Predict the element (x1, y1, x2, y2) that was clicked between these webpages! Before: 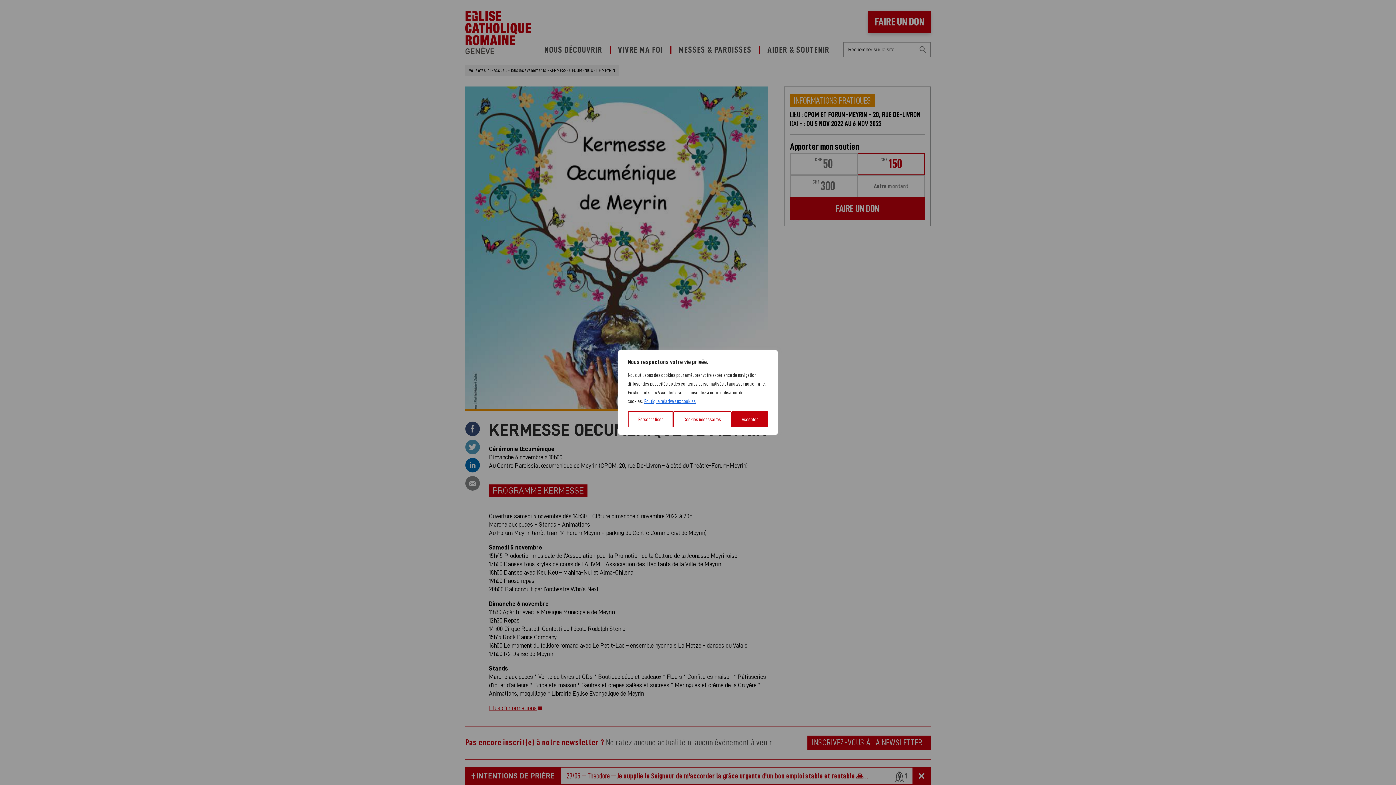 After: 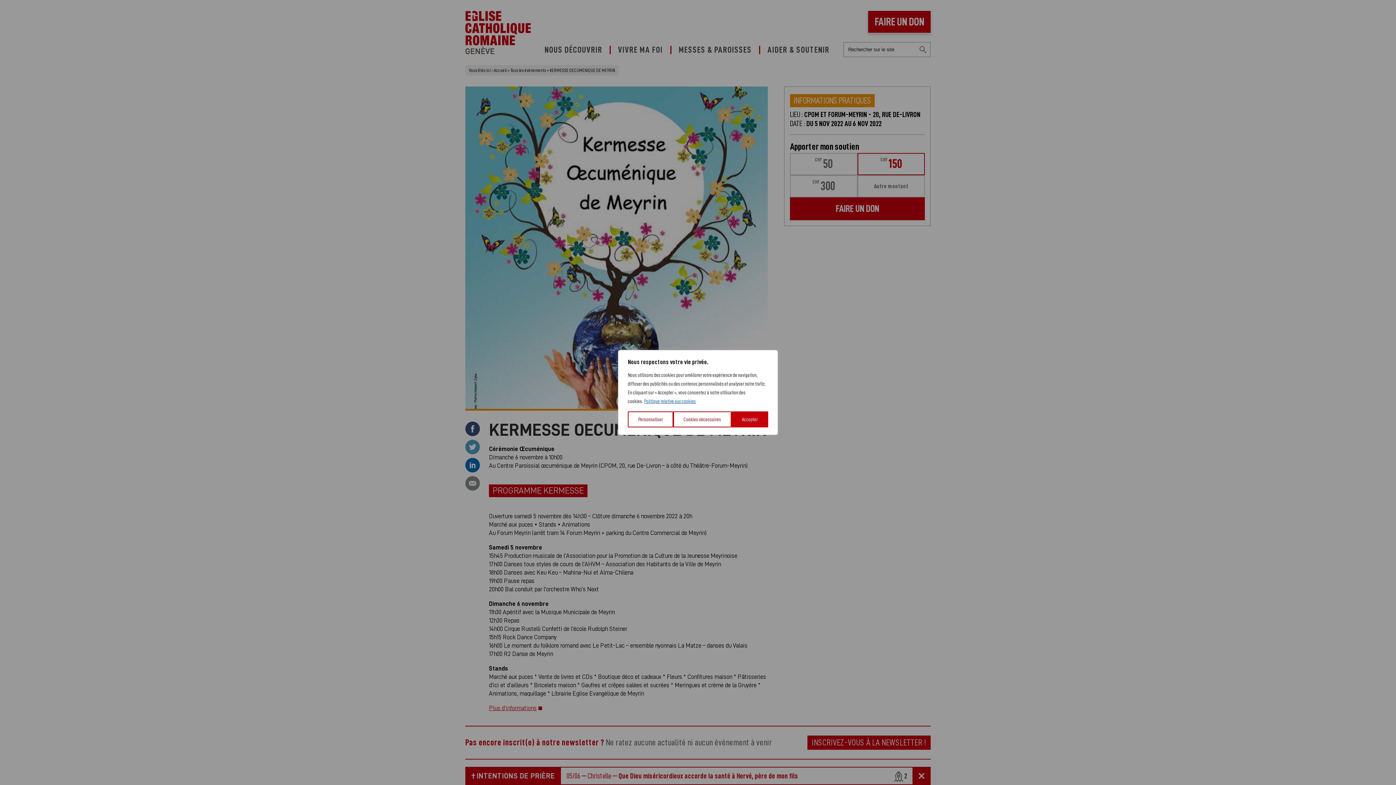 Action: bbox: (644, 398, 696, 404) label: Politique relative aux cookies